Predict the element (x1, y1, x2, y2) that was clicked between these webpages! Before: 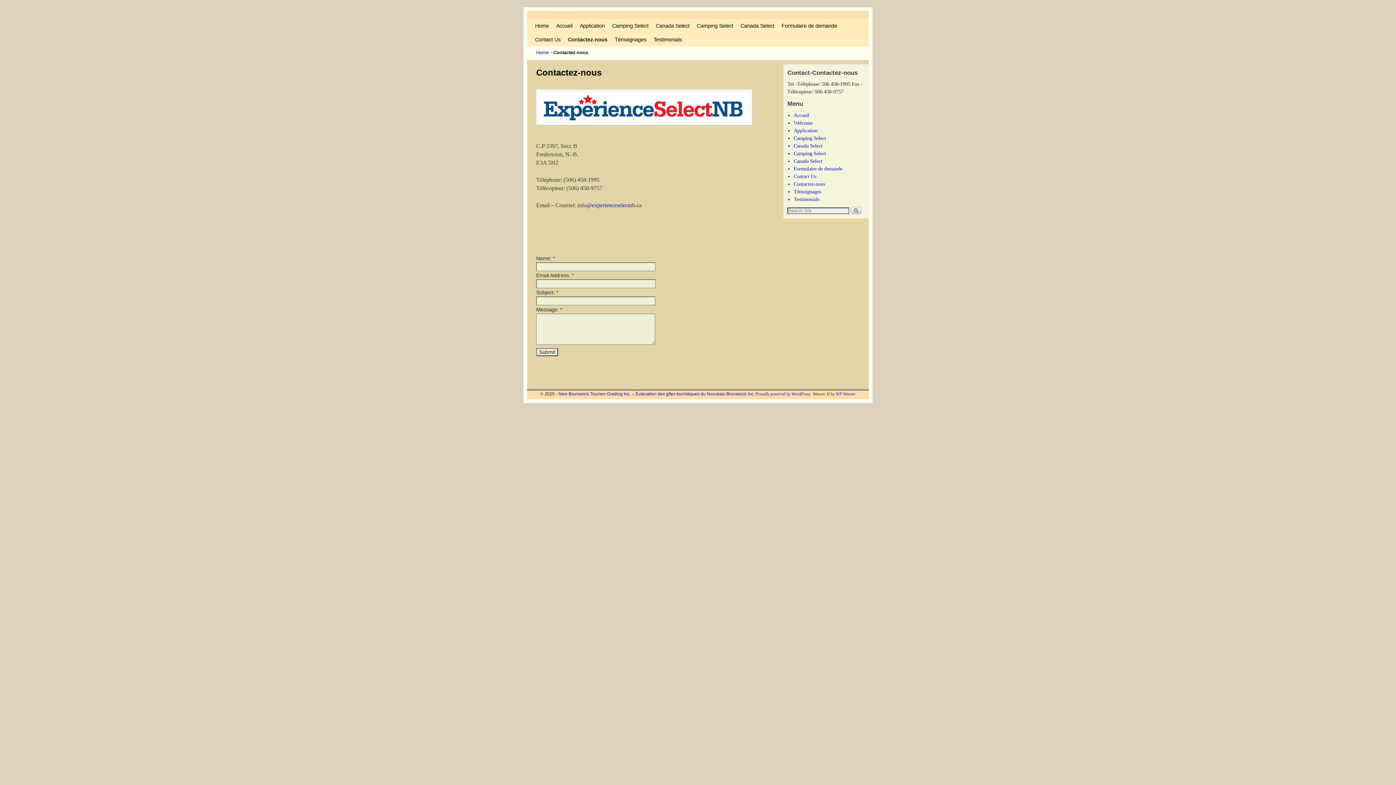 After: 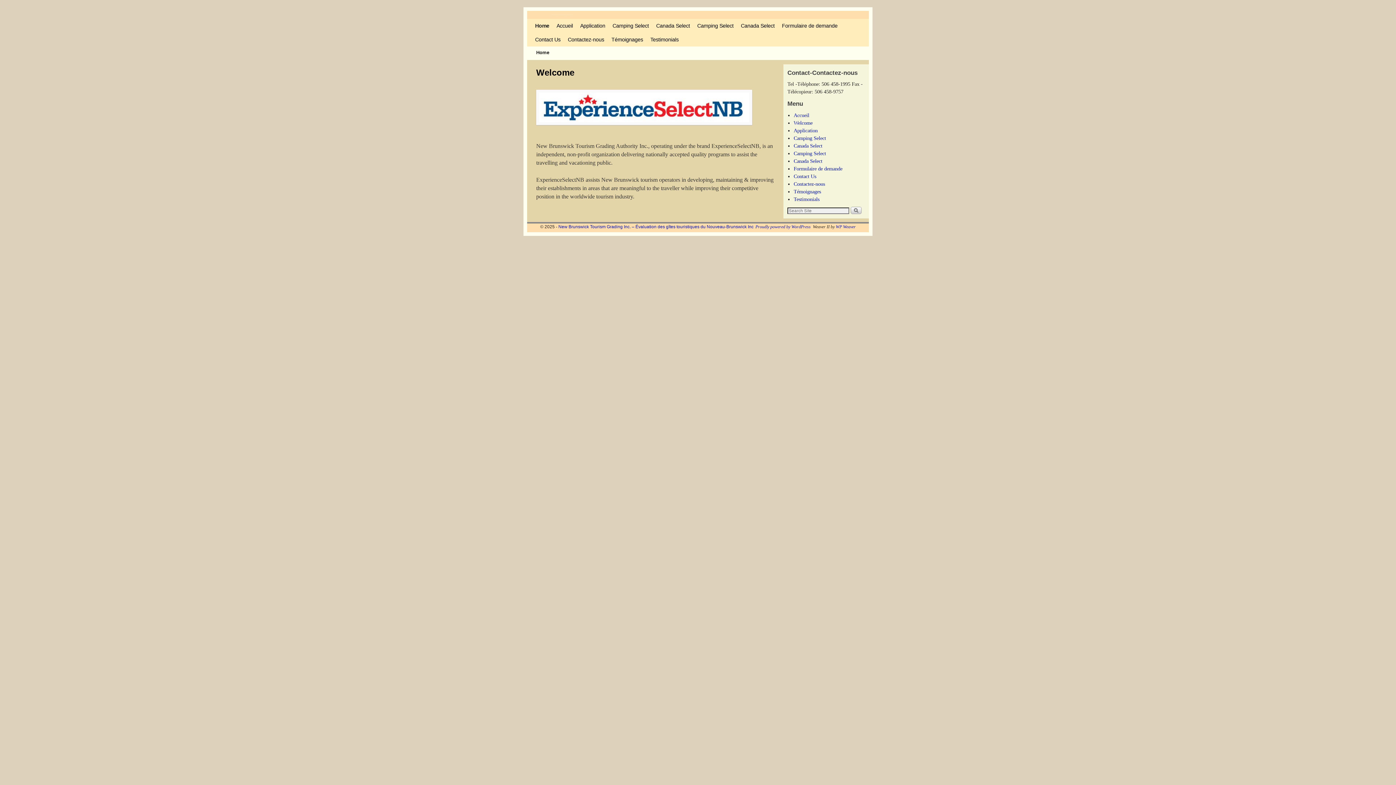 Action: label: Welcome bbox: (793, 119, 812, 125)